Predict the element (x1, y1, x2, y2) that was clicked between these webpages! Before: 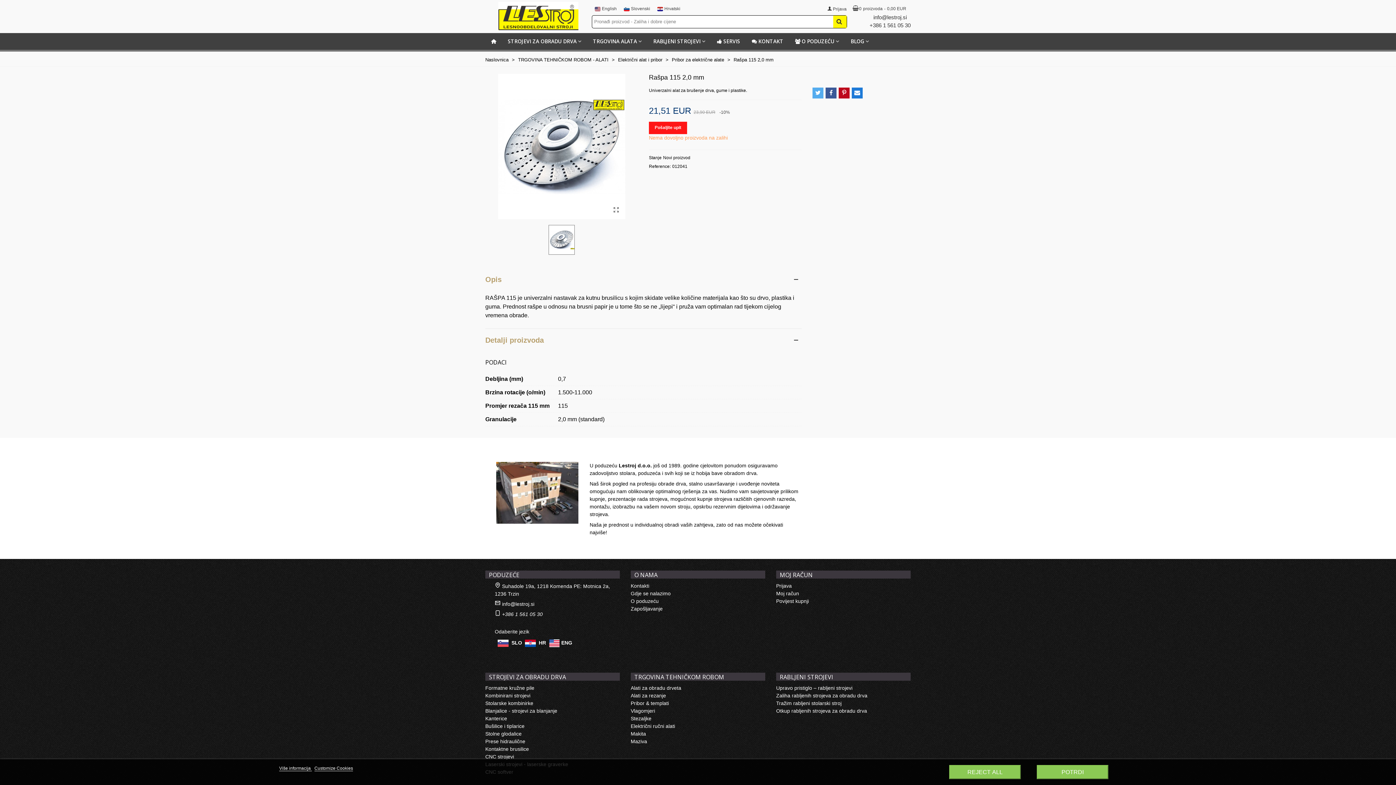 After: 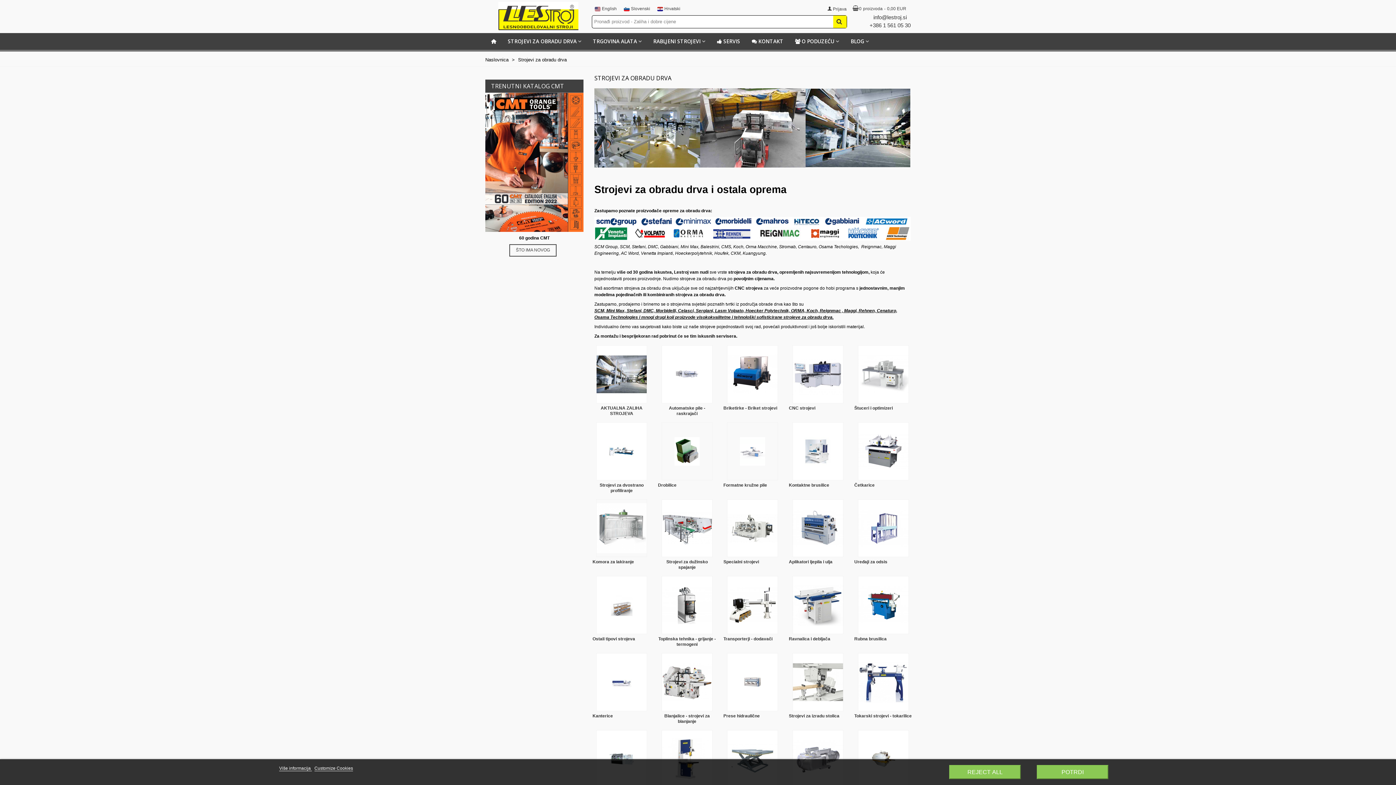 Action: bbox: (502, 33, 587, 49) label: STROJEVI ZA OBRADU DRVA